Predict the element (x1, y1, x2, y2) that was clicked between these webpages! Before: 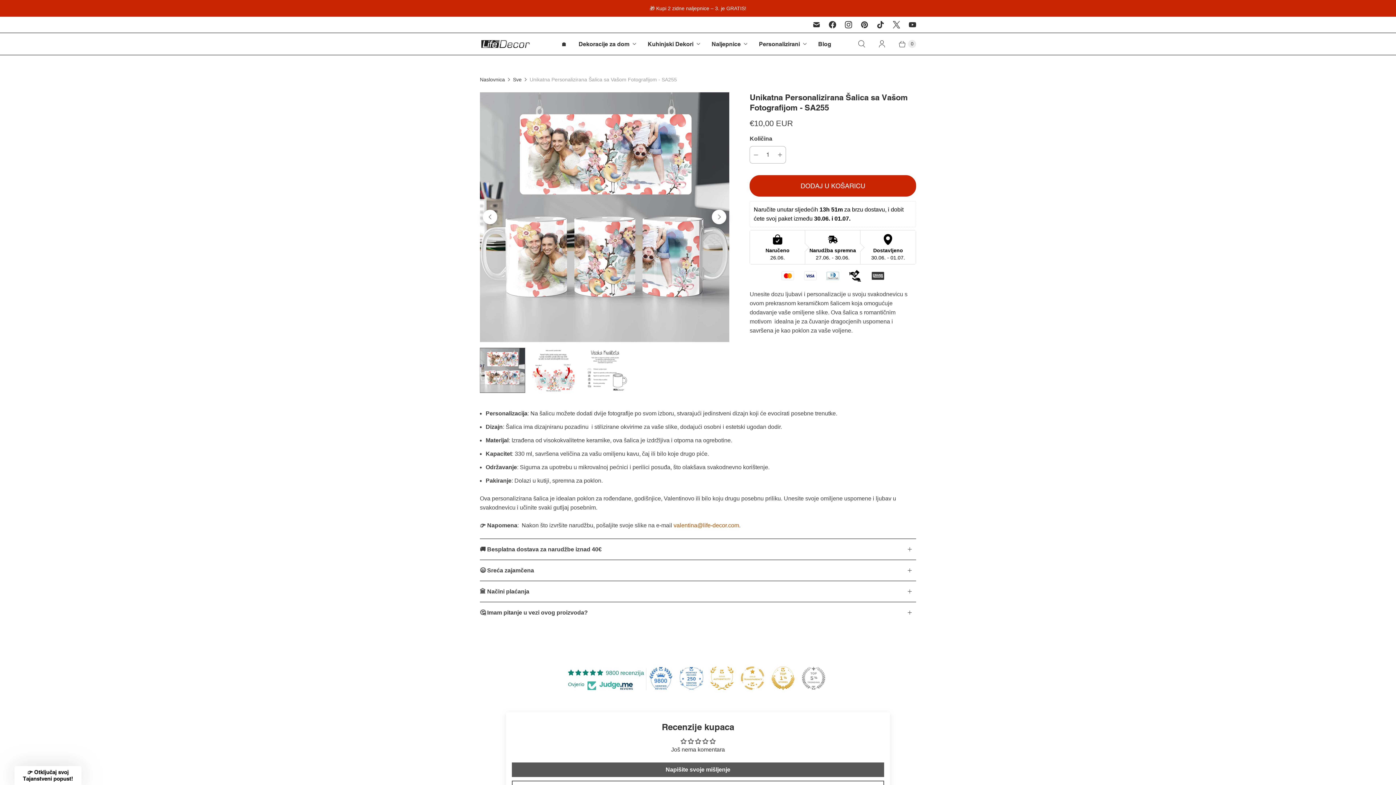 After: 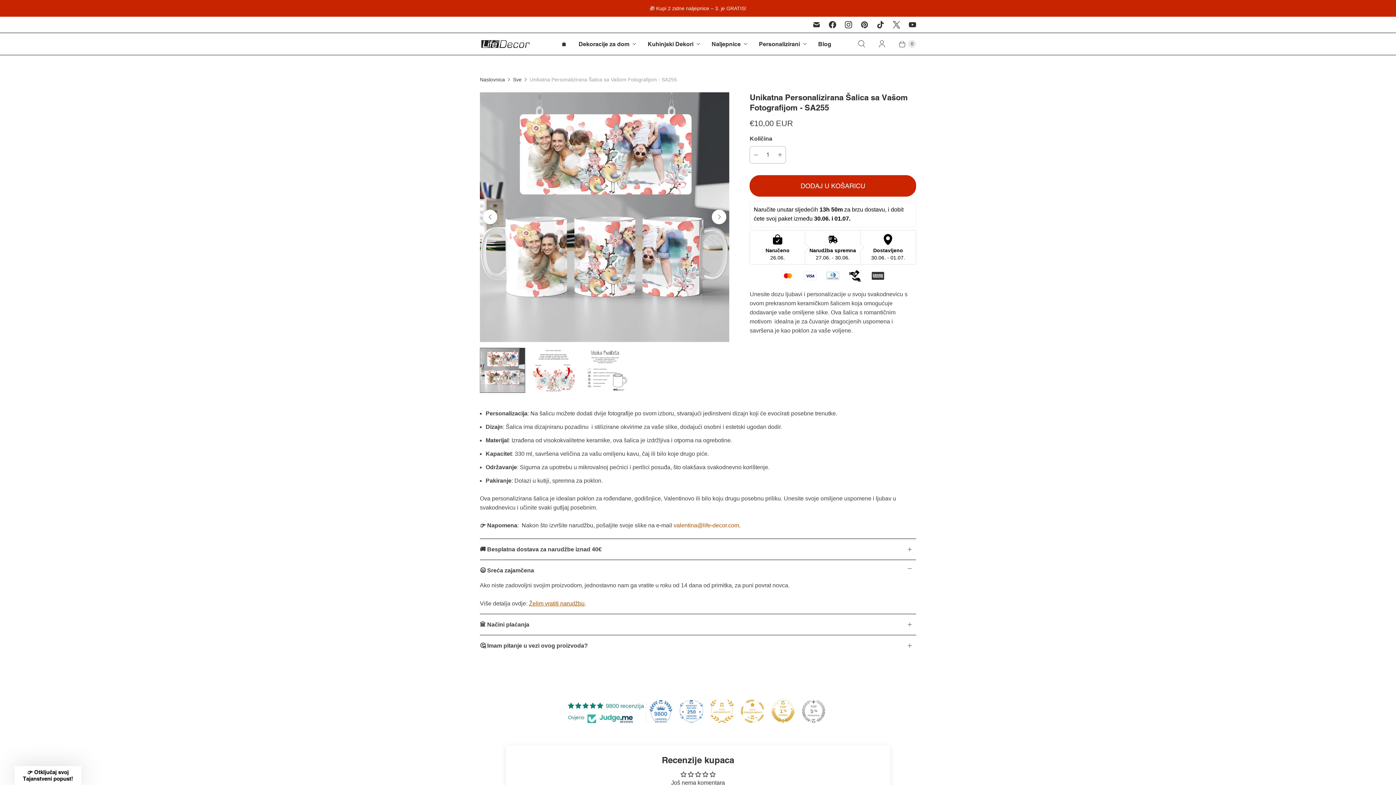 Action: bbox: (480, 560, 916, 581) label: ◄
😃 Sreća zajamčena